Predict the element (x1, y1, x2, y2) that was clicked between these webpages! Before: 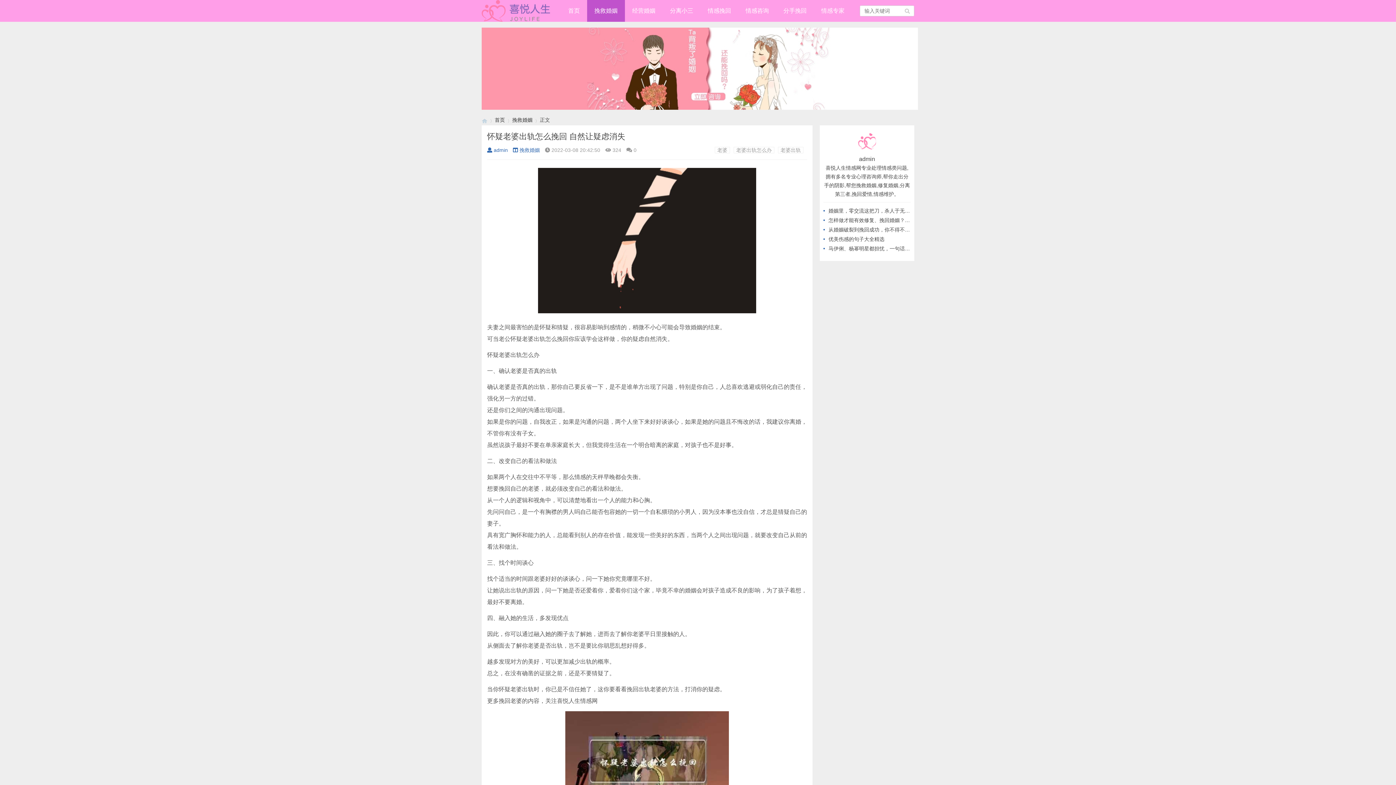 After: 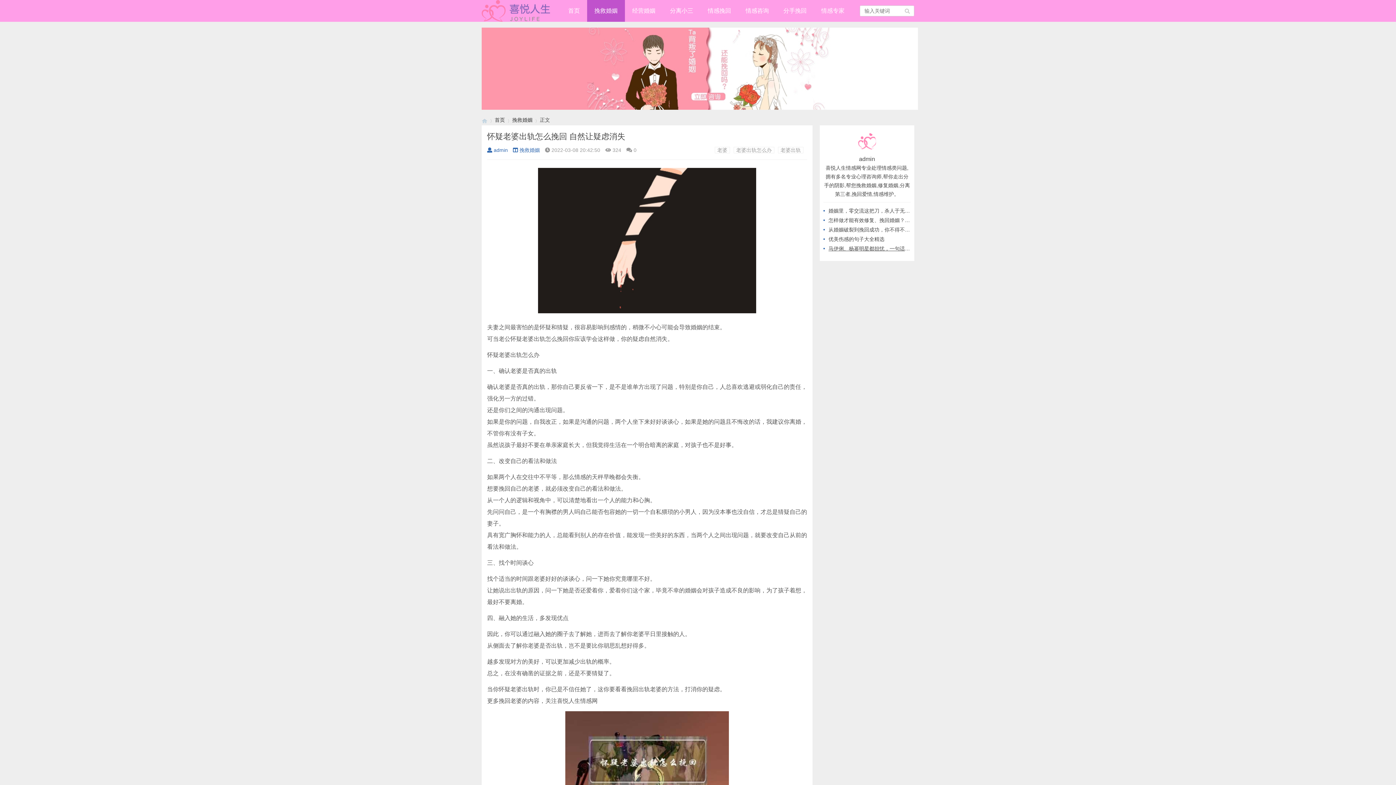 Action: label: 马伊俐、杨幂明星都担忧，一句话教你应对，出轨后的婚姻 bbox: (823, 245, 961, 251)